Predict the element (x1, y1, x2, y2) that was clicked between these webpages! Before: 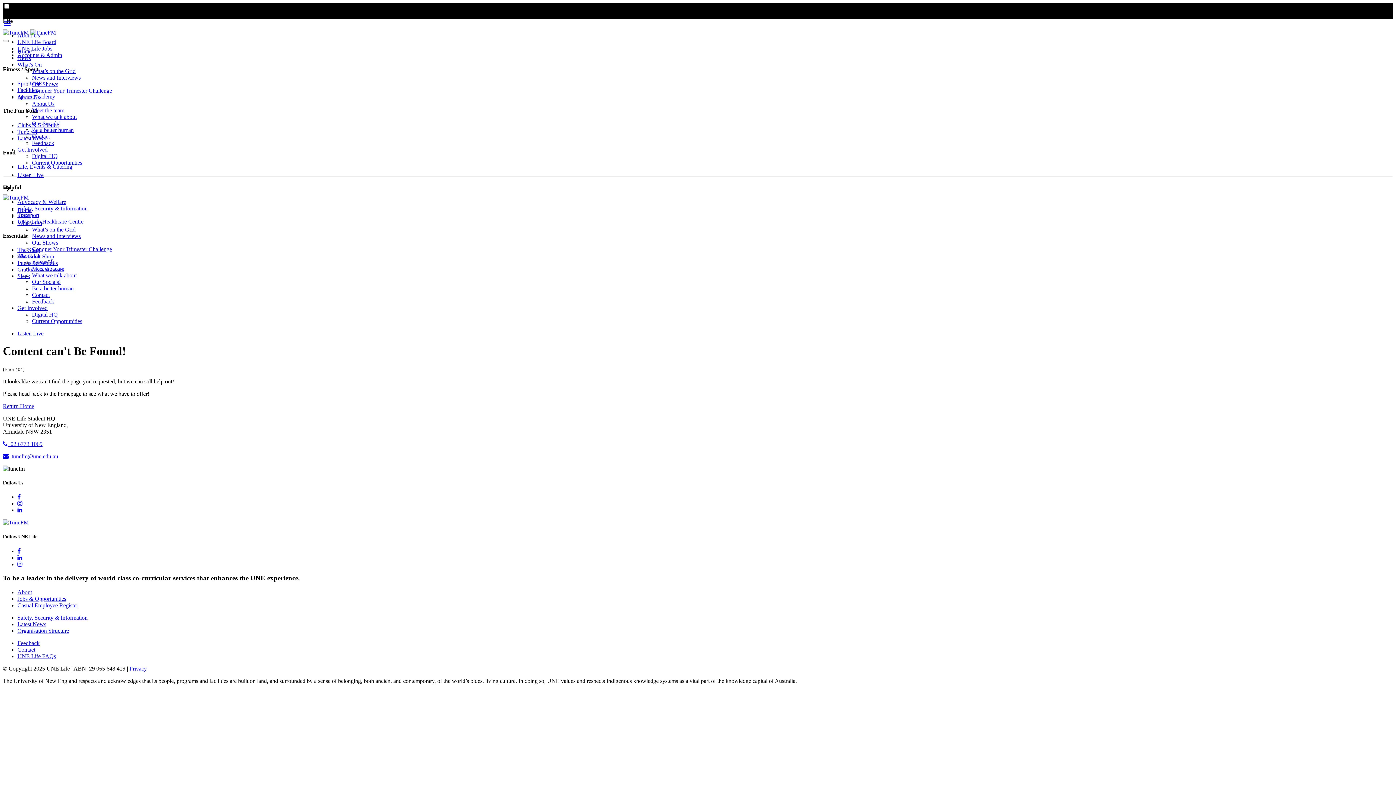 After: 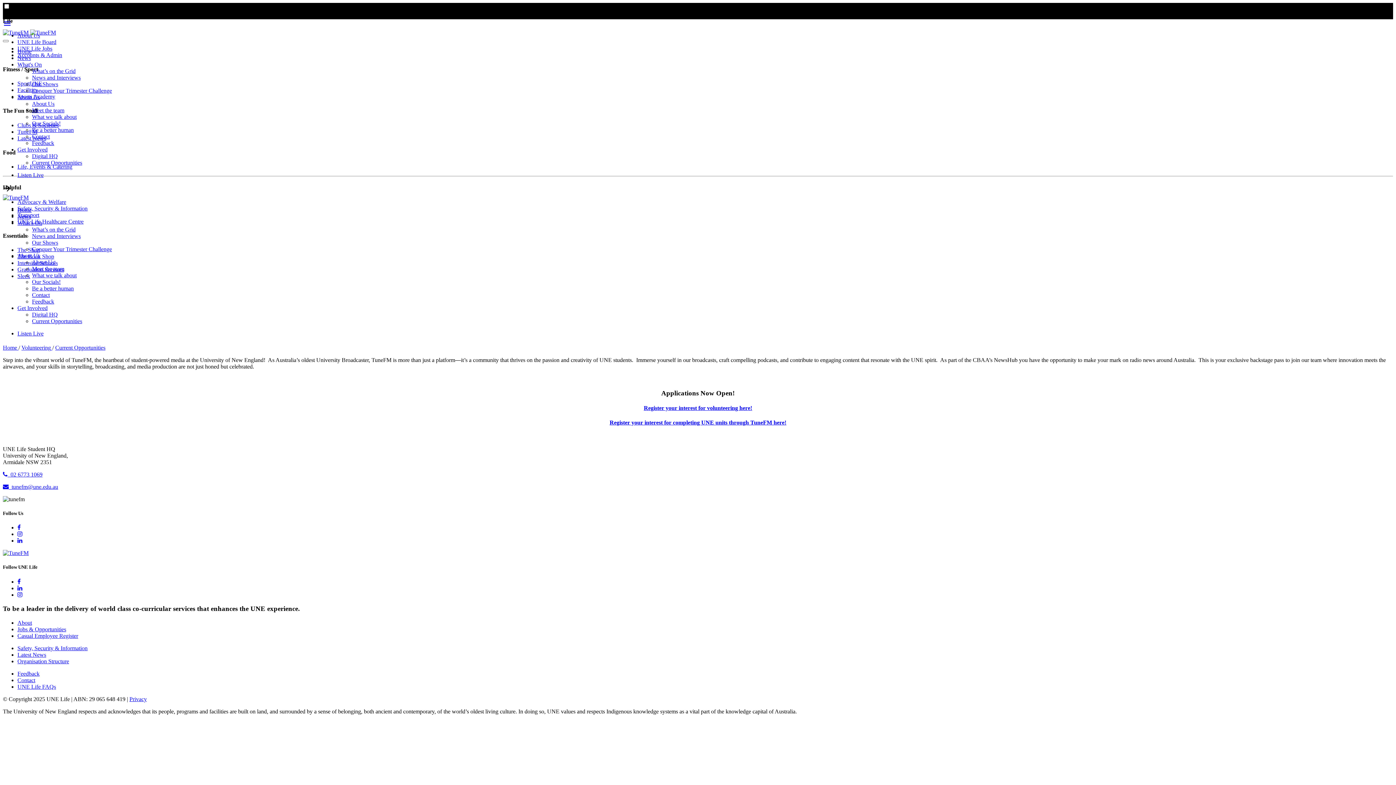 Action: bbox: (17, 305, 47, 311) label: Get Involved